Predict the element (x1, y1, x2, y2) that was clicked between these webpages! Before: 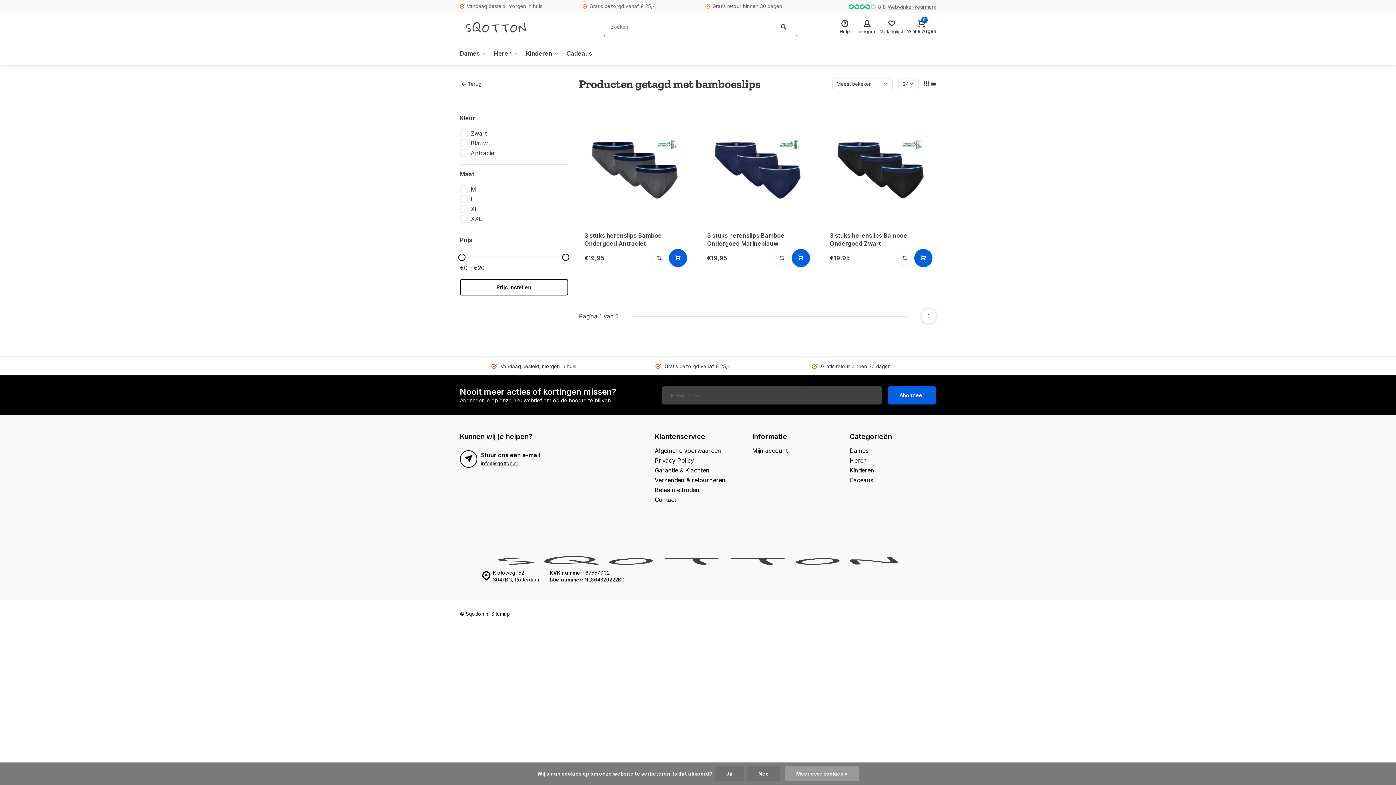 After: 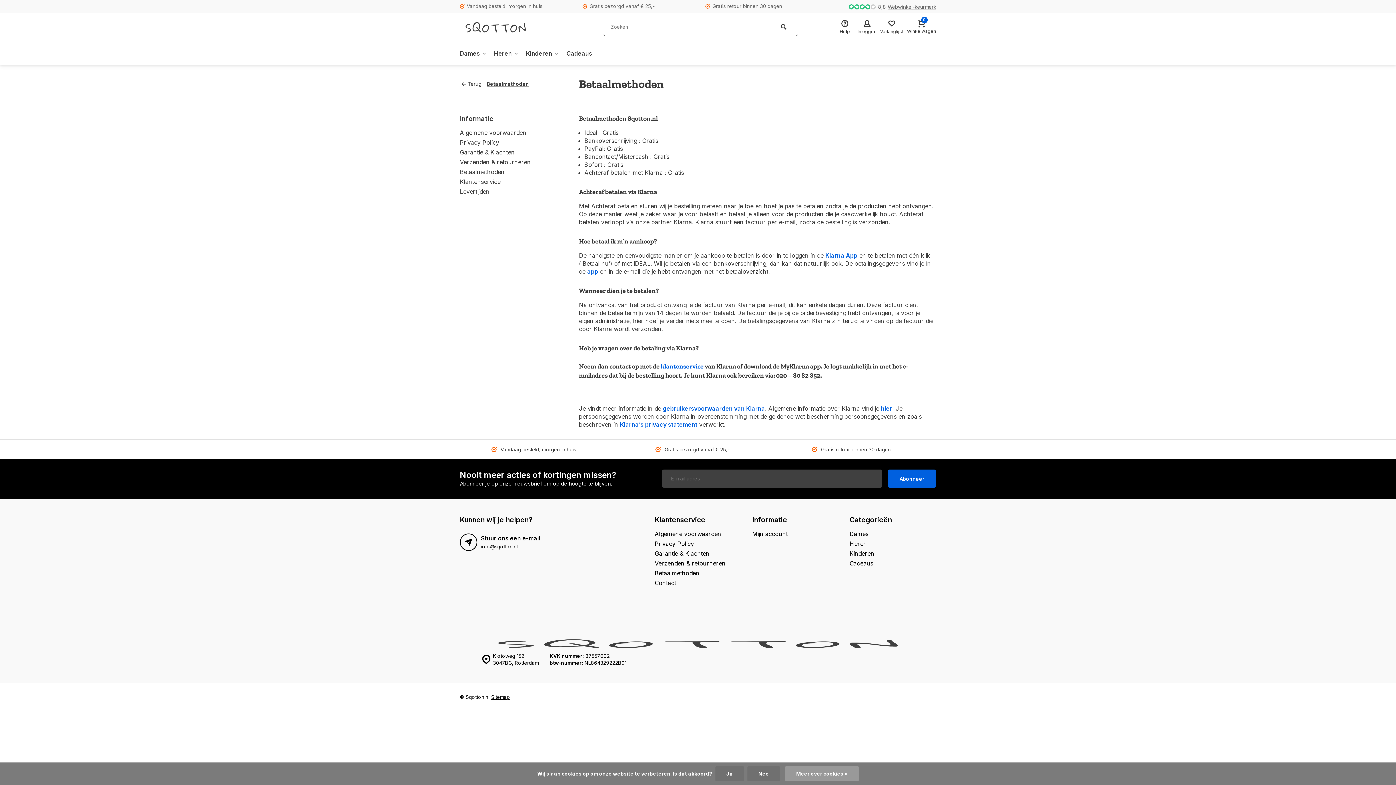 Action: label: Betaalmethoden bbox: (654, 486, 741, 494)